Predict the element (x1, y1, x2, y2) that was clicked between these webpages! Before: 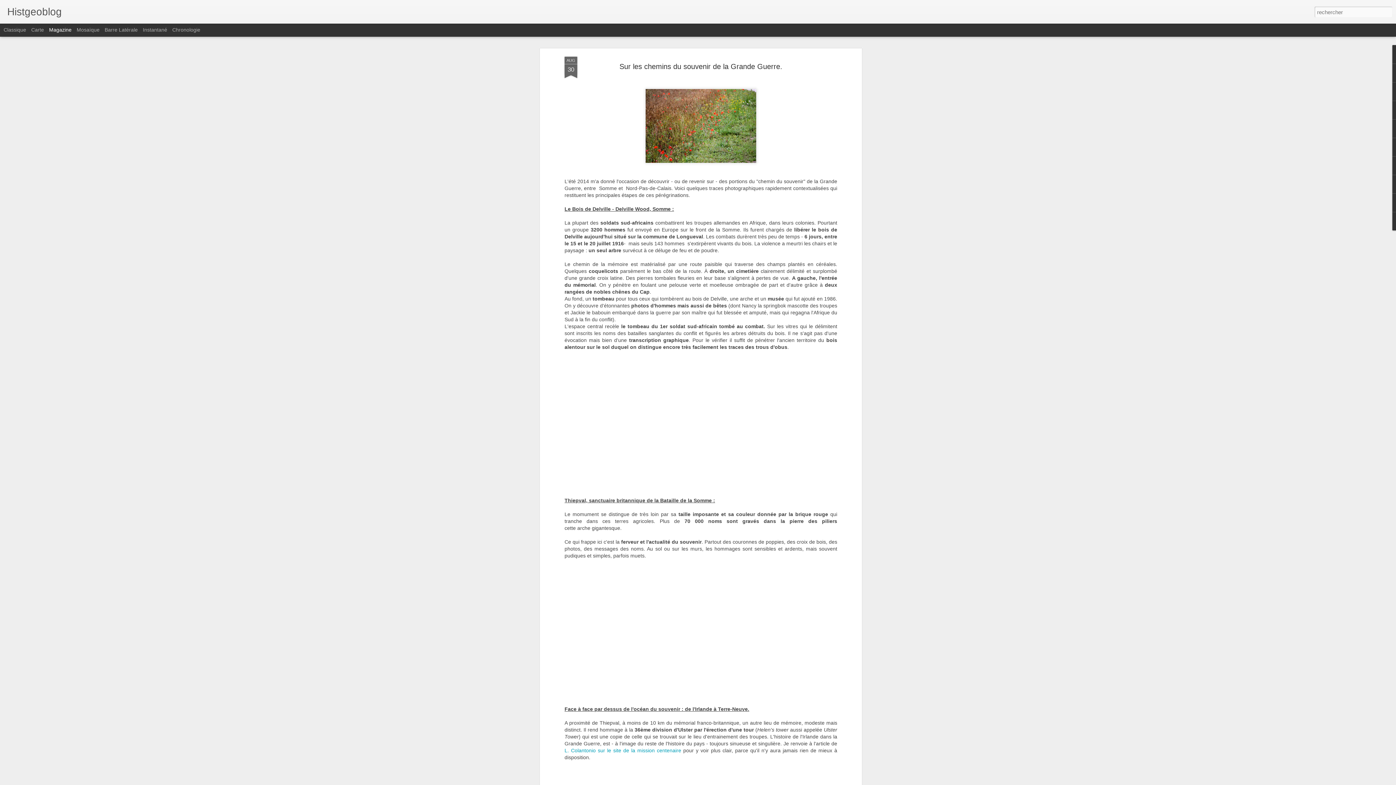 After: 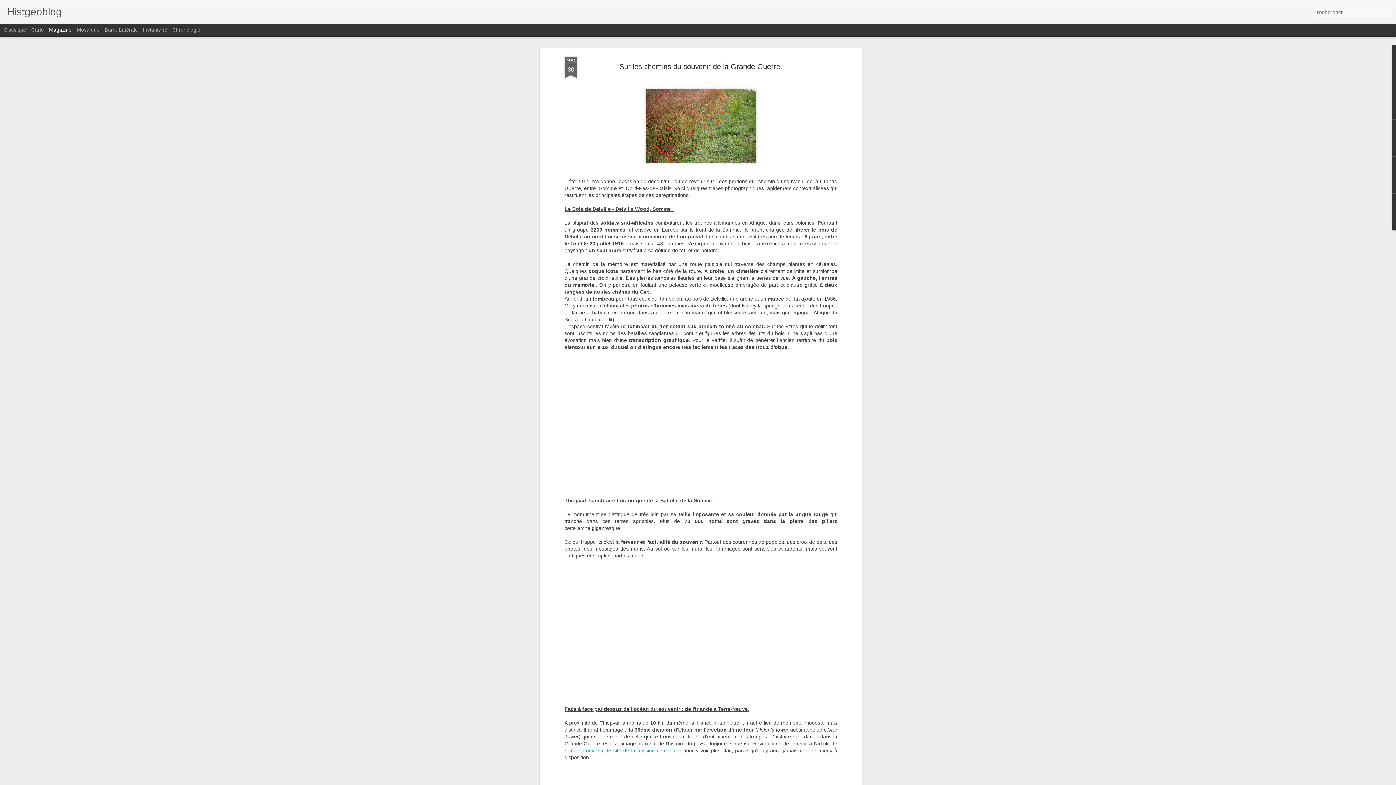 Action: bbox: (619, 62, 782, 70) label: Sur les chemins du souvenir de la Grande Guerre.